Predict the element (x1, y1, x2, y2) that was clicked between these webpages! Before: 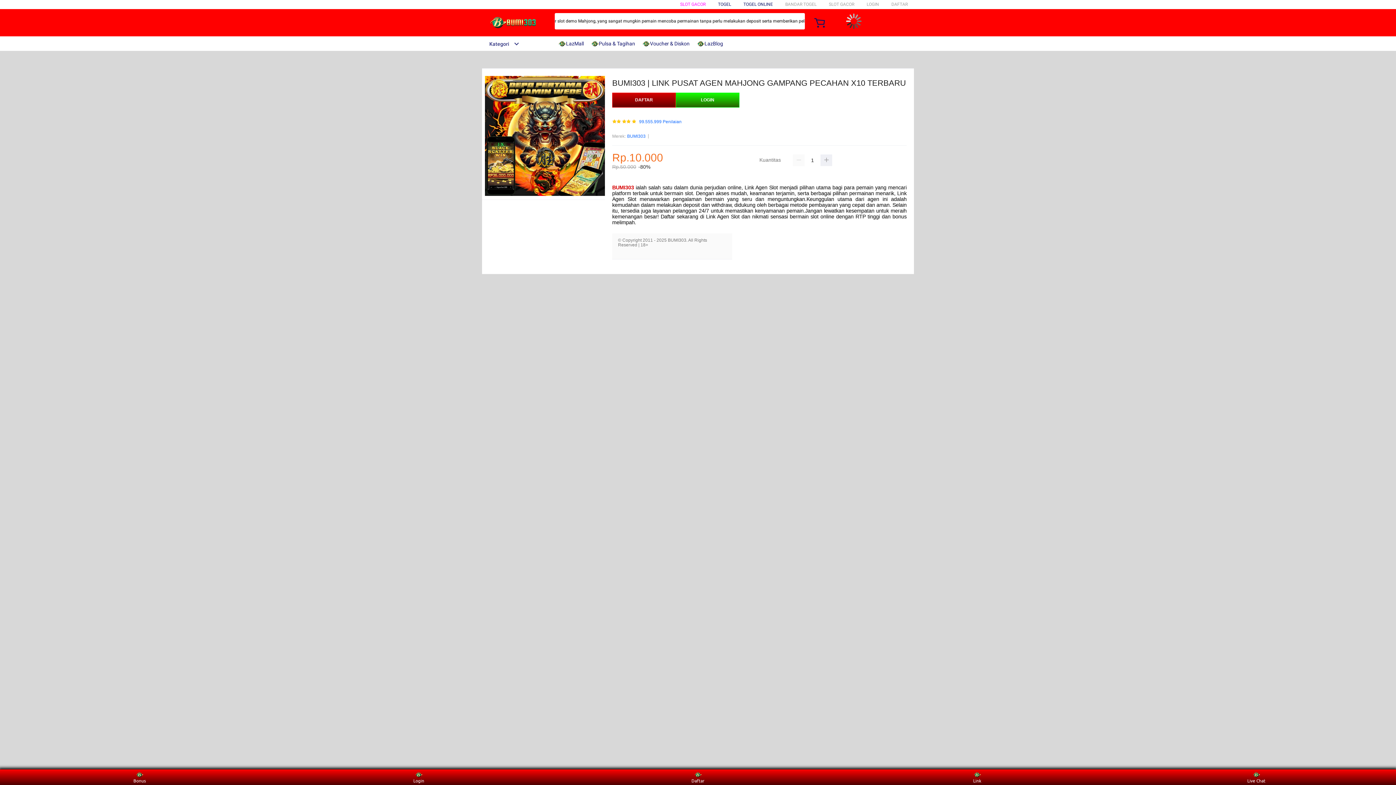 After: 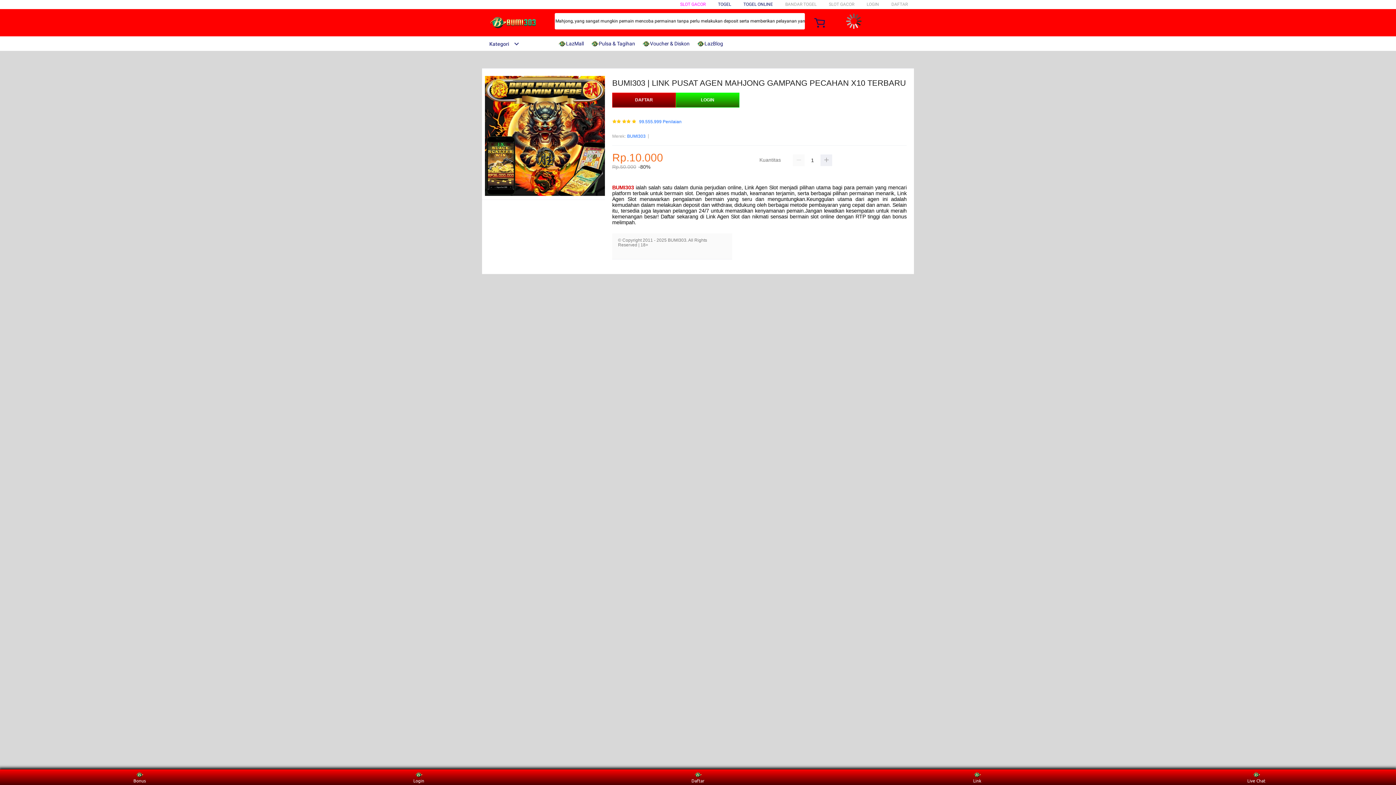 Action: label: Kategori bbox: (482, 41, 519, 46)